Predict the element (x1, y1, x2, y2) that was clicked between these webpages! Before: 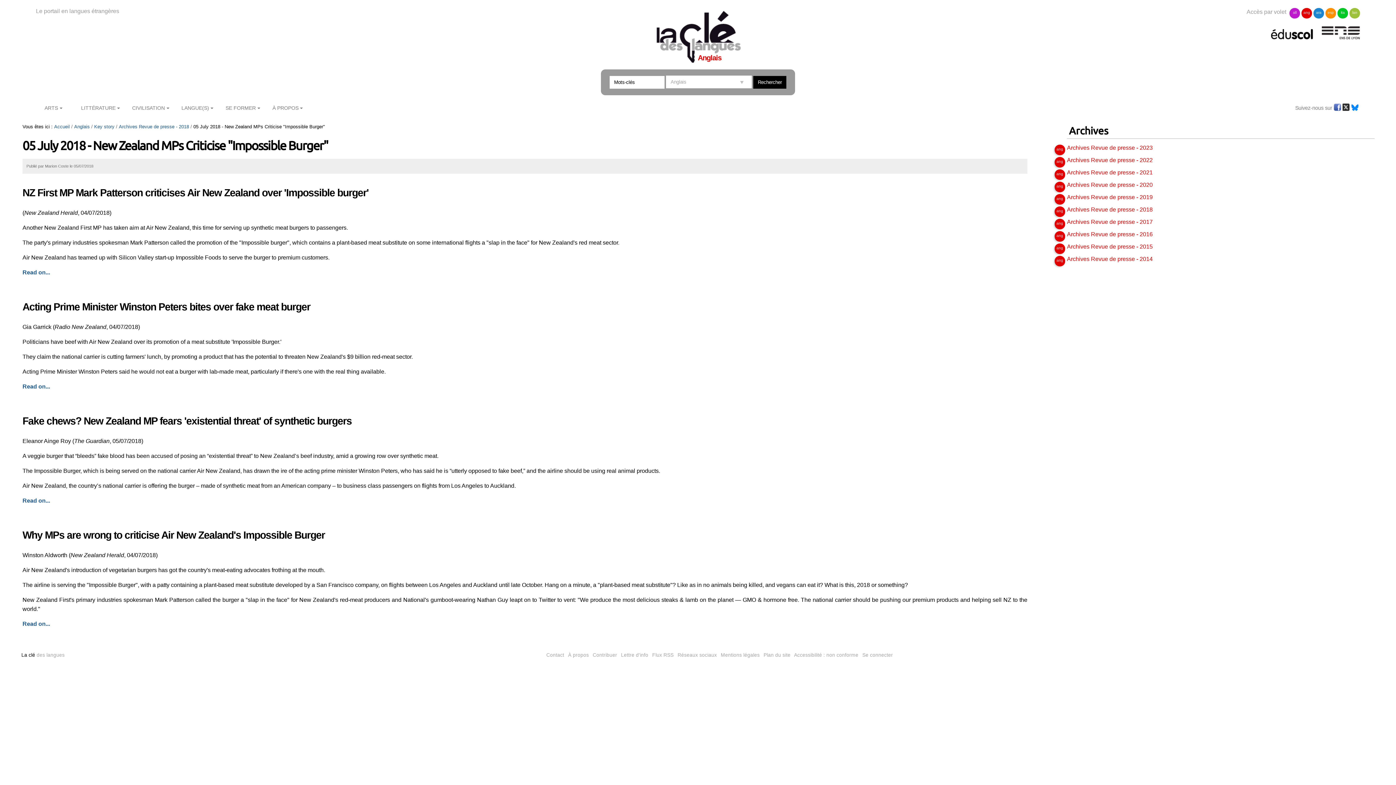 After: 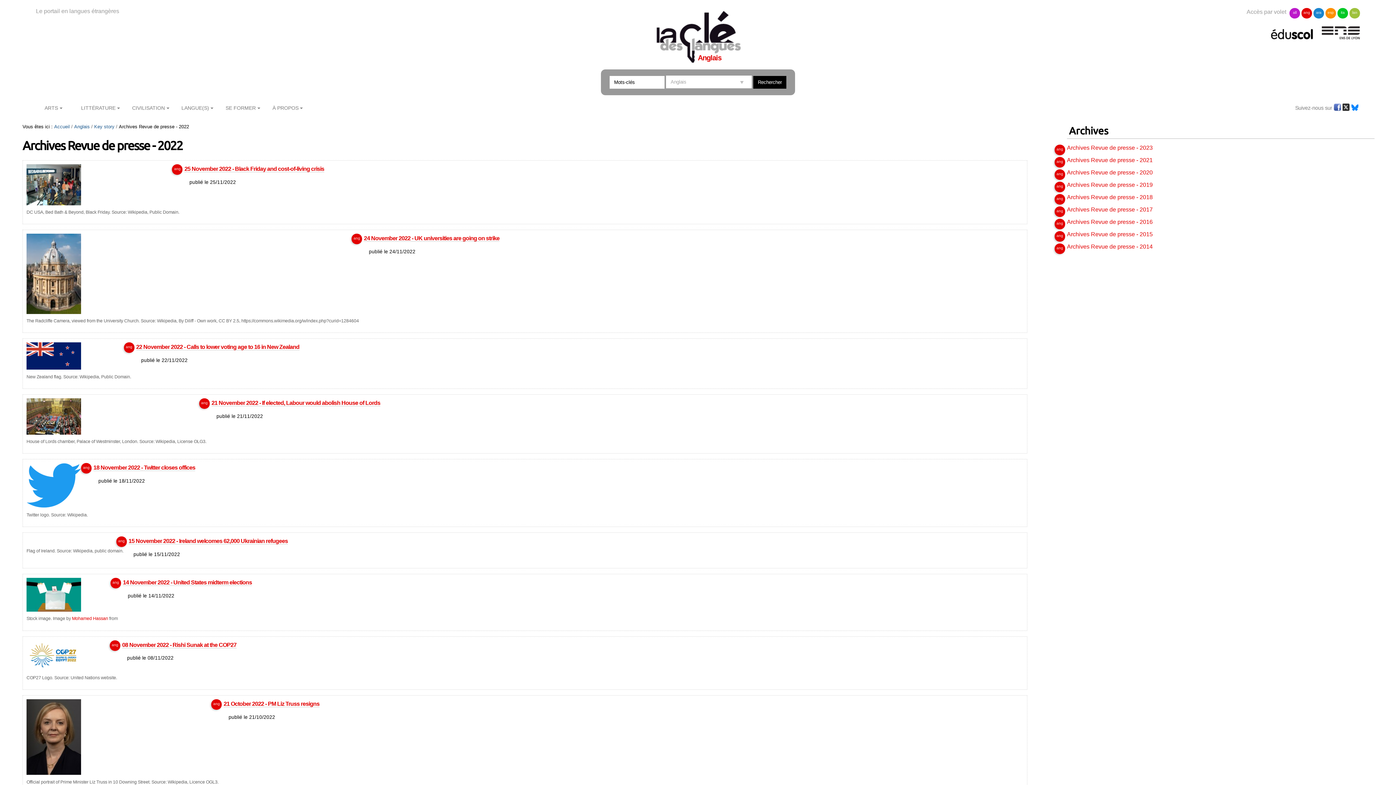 Action: bbox: (1067, 157, 1153, 163) label: Archives Revue de presse - 2022